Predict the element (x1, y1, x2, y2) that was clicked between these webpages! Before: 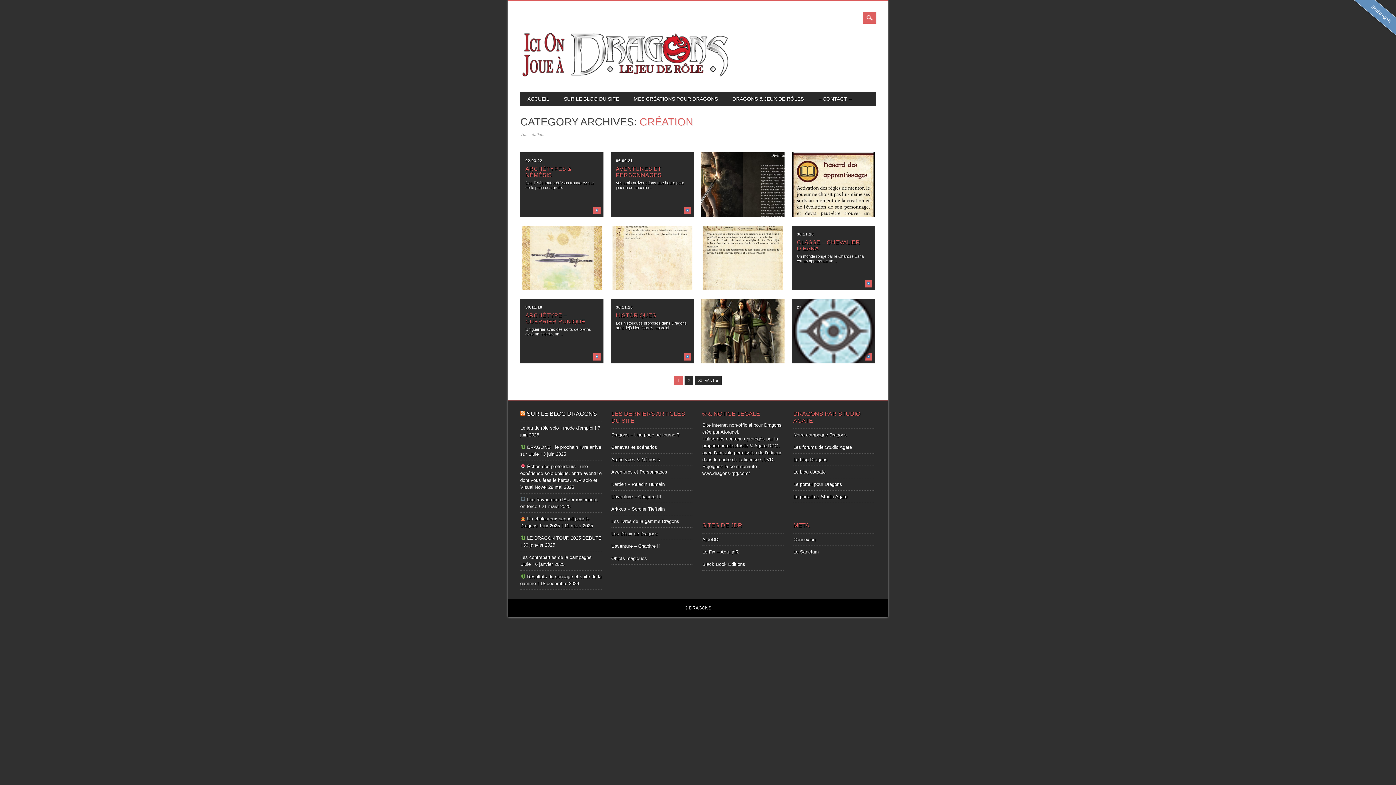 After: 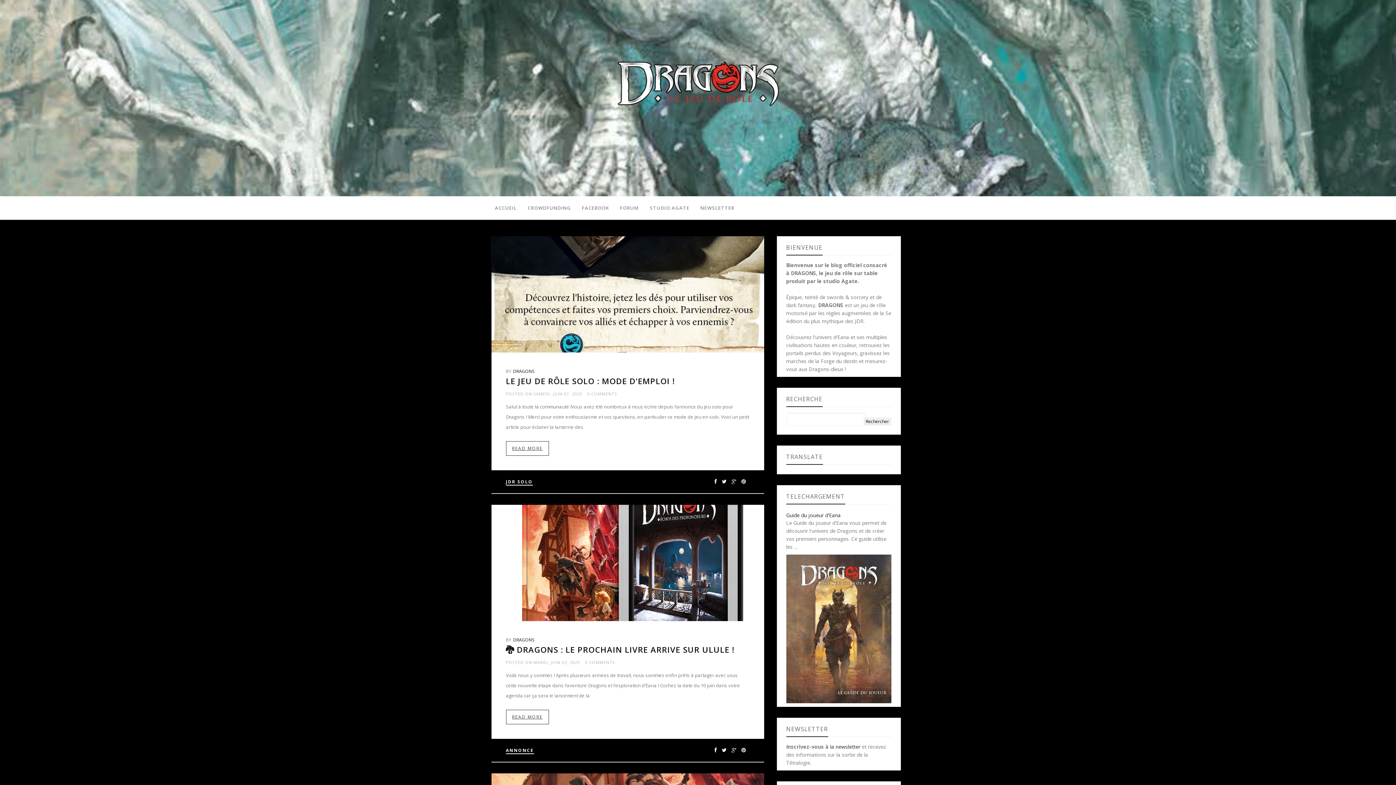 Action: bbox: (526, 410, 597, 417) label: SUR LE BLOG DRAGONS